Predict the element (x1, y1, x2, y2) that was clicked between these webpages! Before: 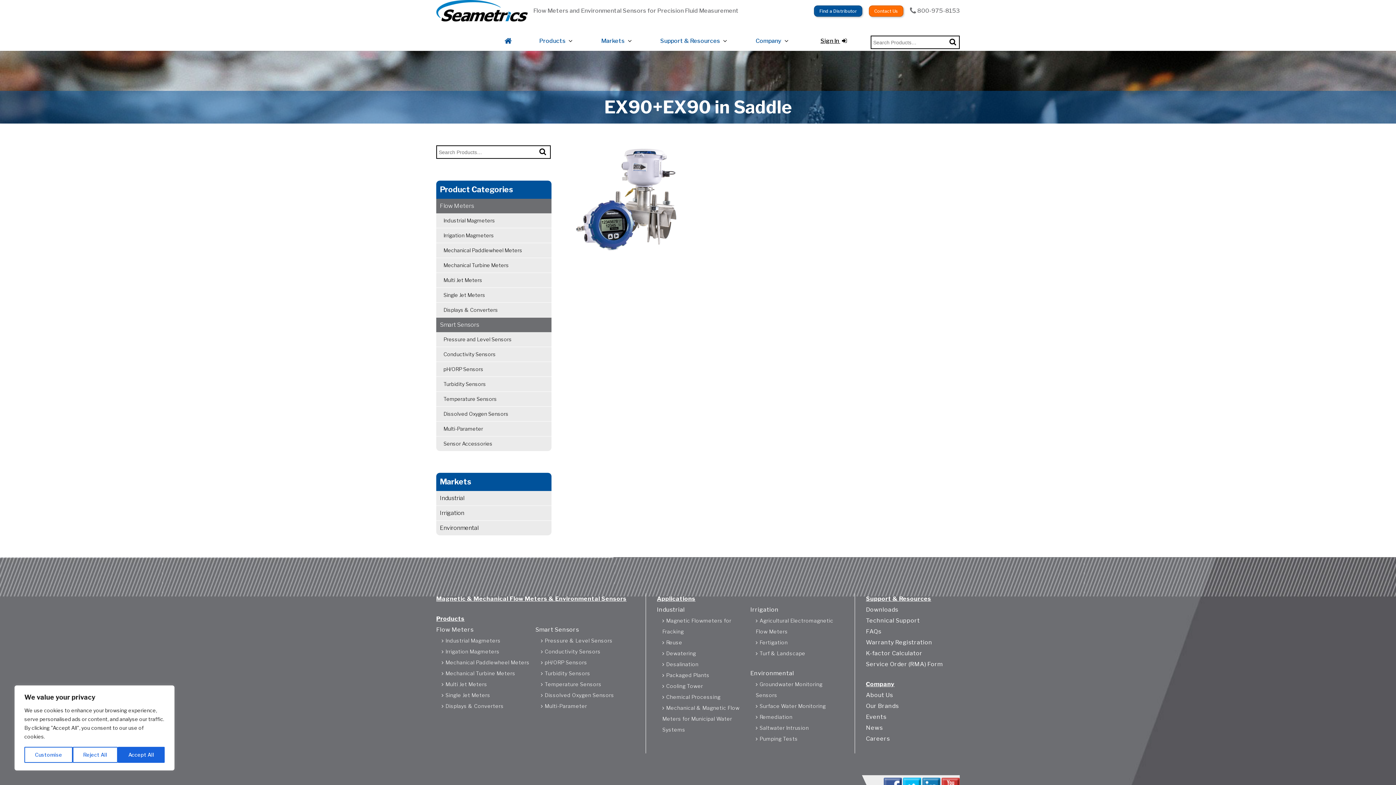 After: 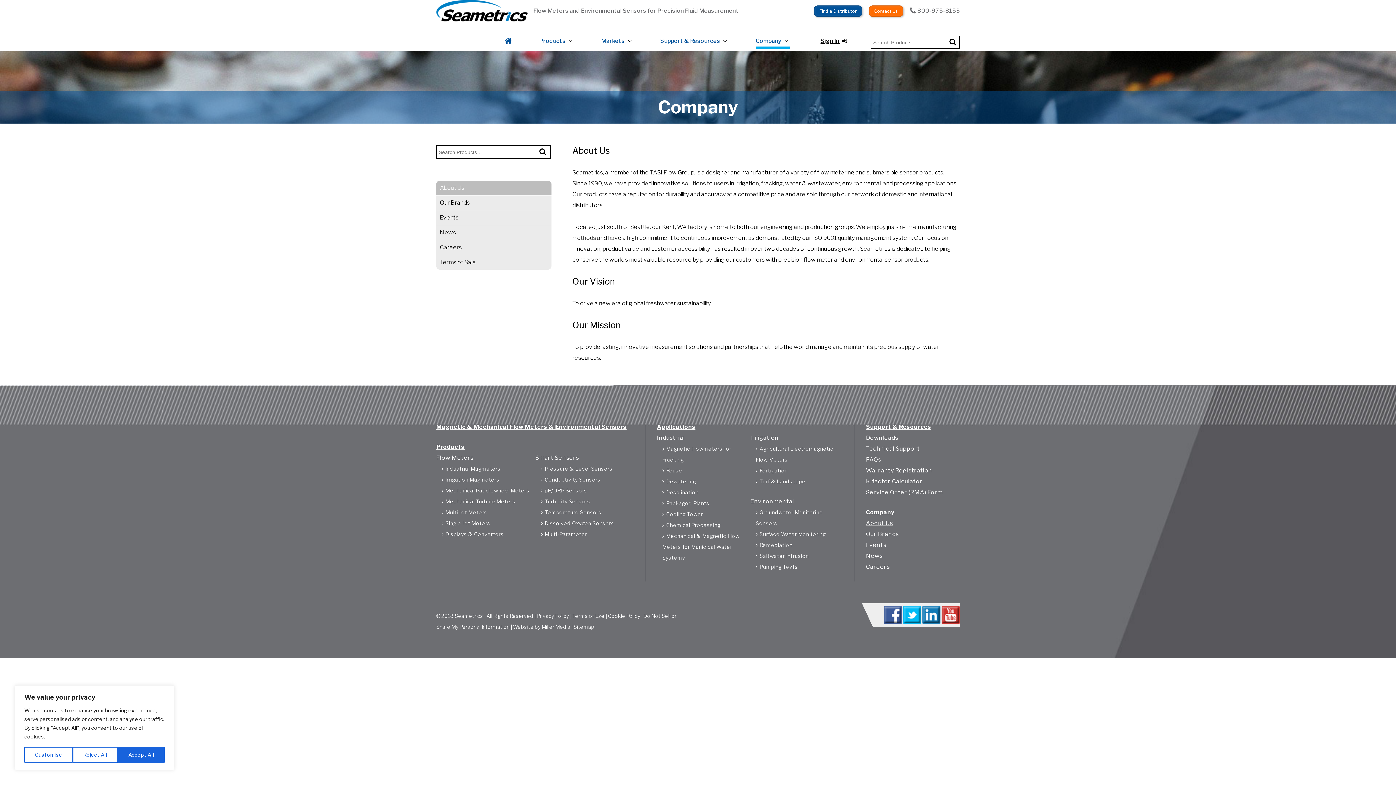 Action: bbox: (866, 692, 893, 698) label: About Us